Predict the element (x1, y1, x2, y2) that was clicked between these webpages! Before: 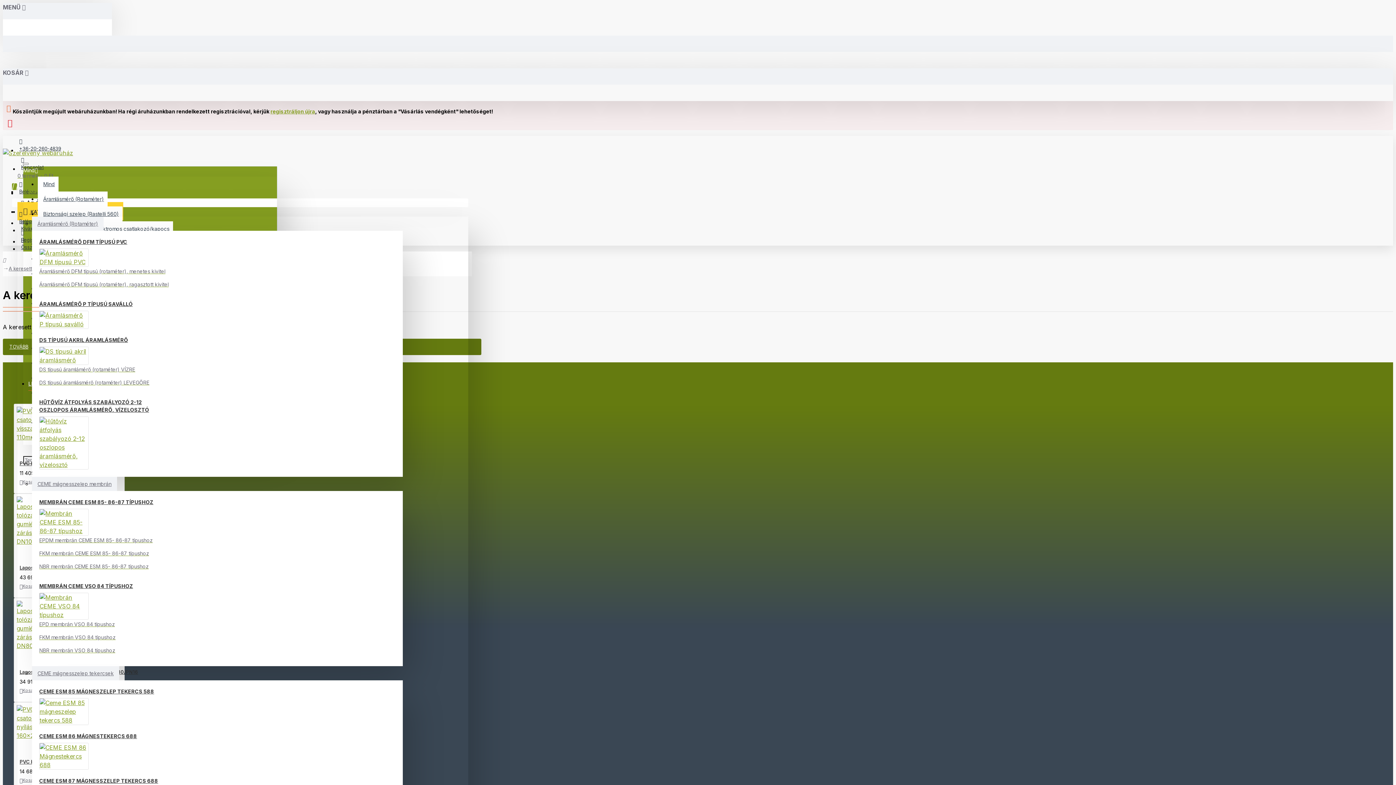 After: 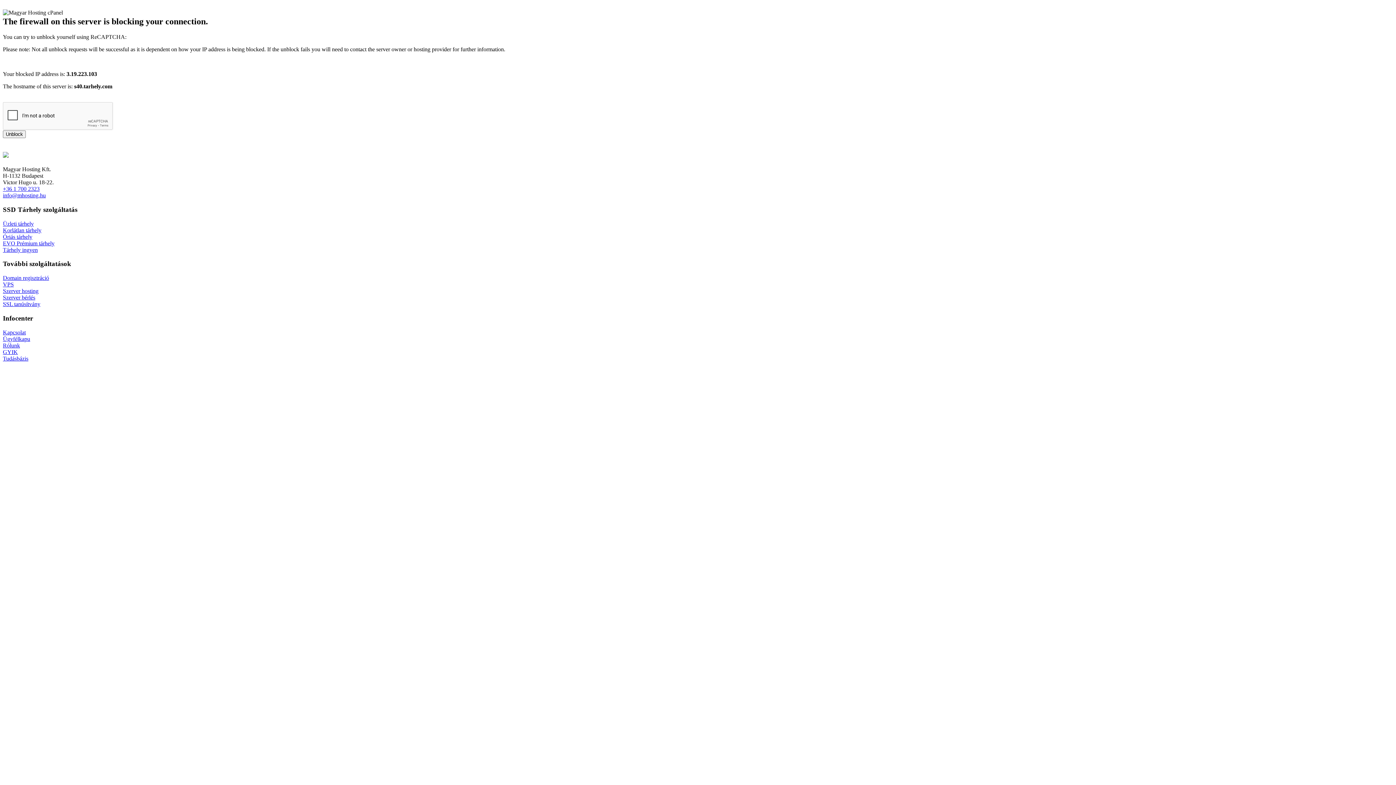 Action: label: FKM membrán CEME ESM 85- 86-87 típushoz bbox: (39, 549, 149, 560)